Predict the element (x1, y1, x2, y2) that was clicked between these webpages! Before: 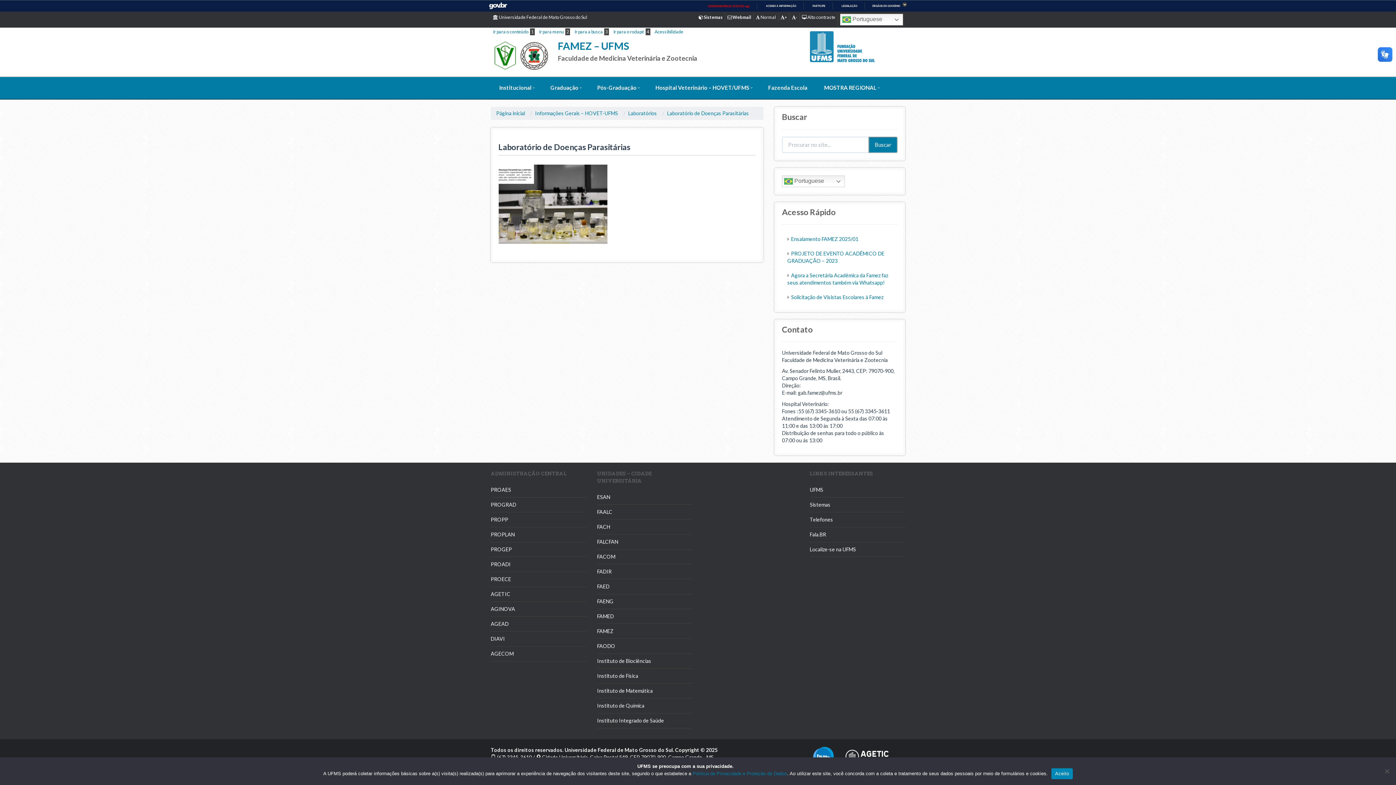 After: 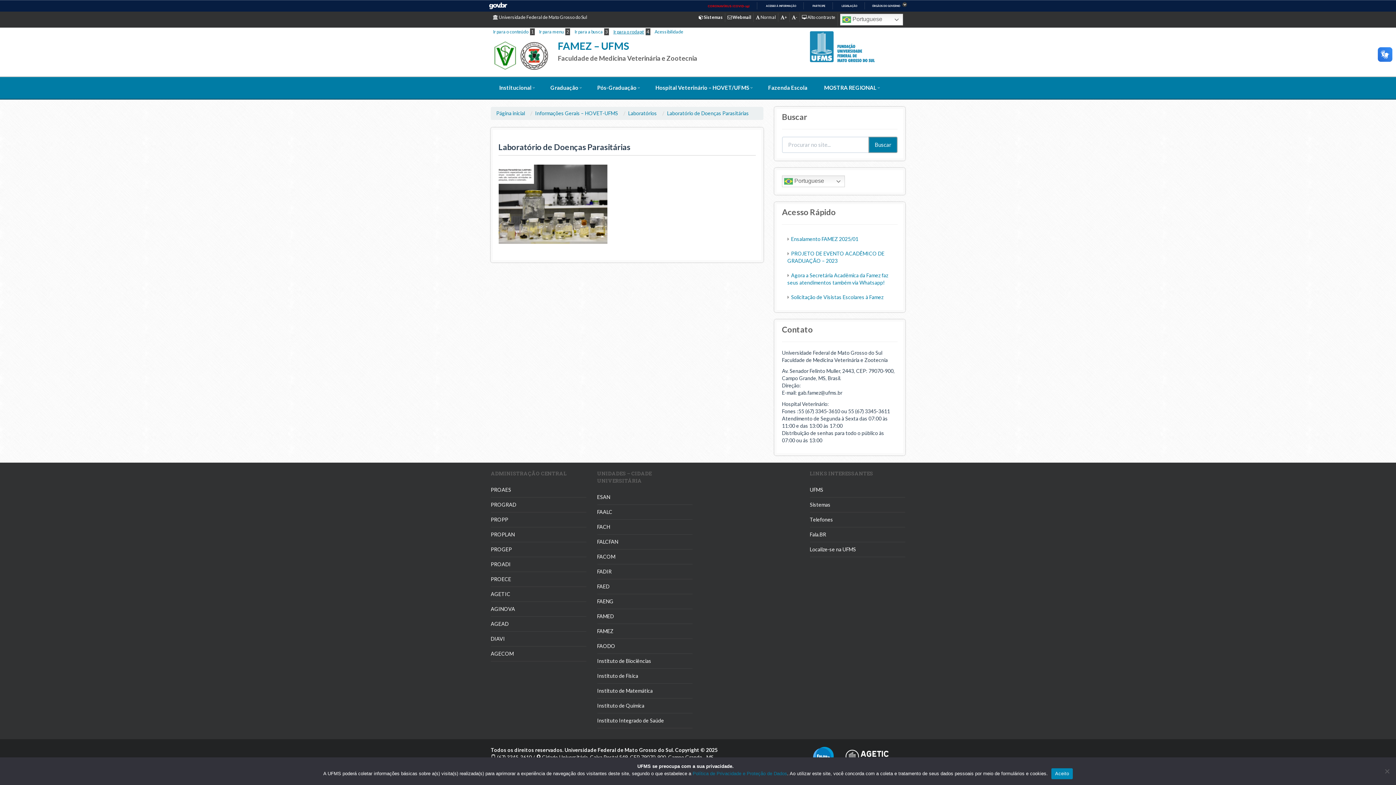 Action: bbox: (613, 29, 650, 34) label: Ir para o rodapé